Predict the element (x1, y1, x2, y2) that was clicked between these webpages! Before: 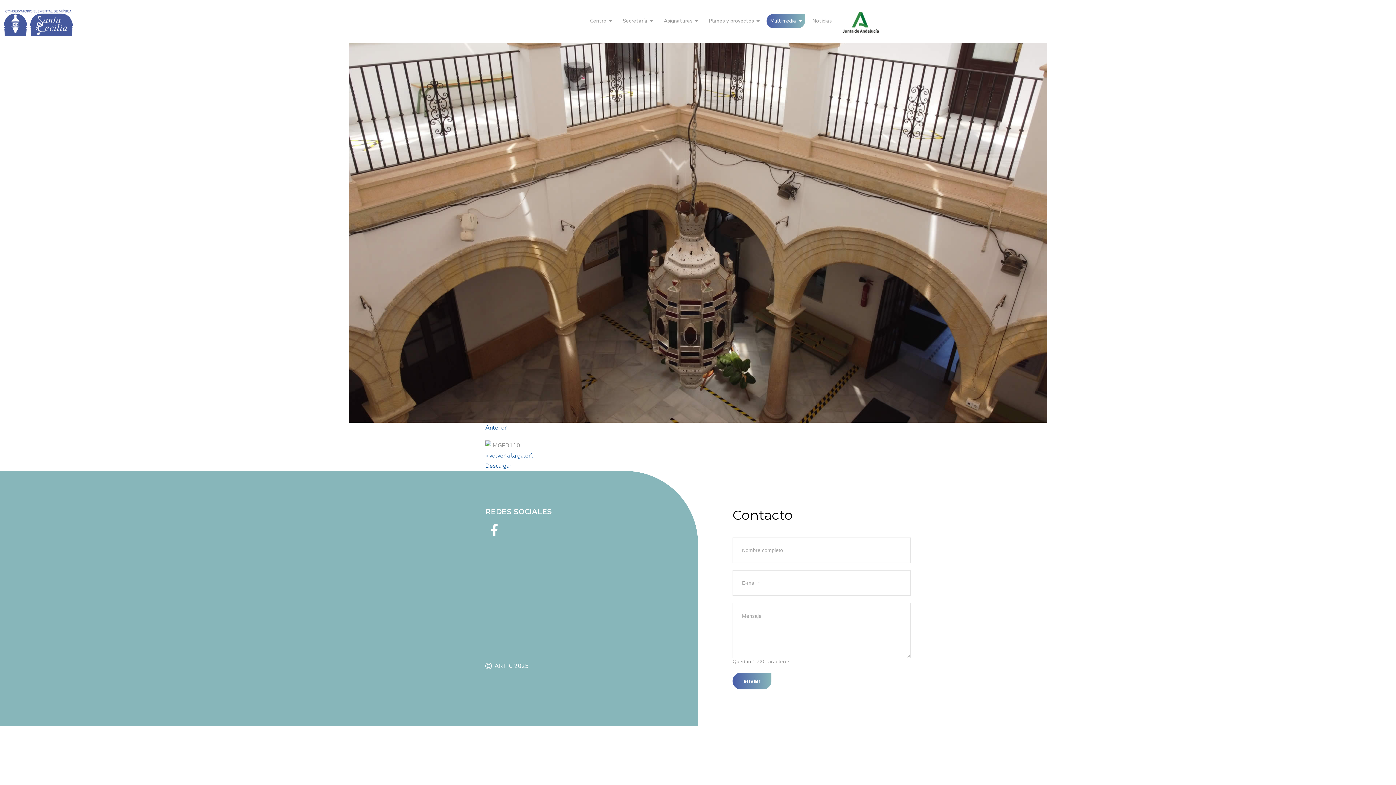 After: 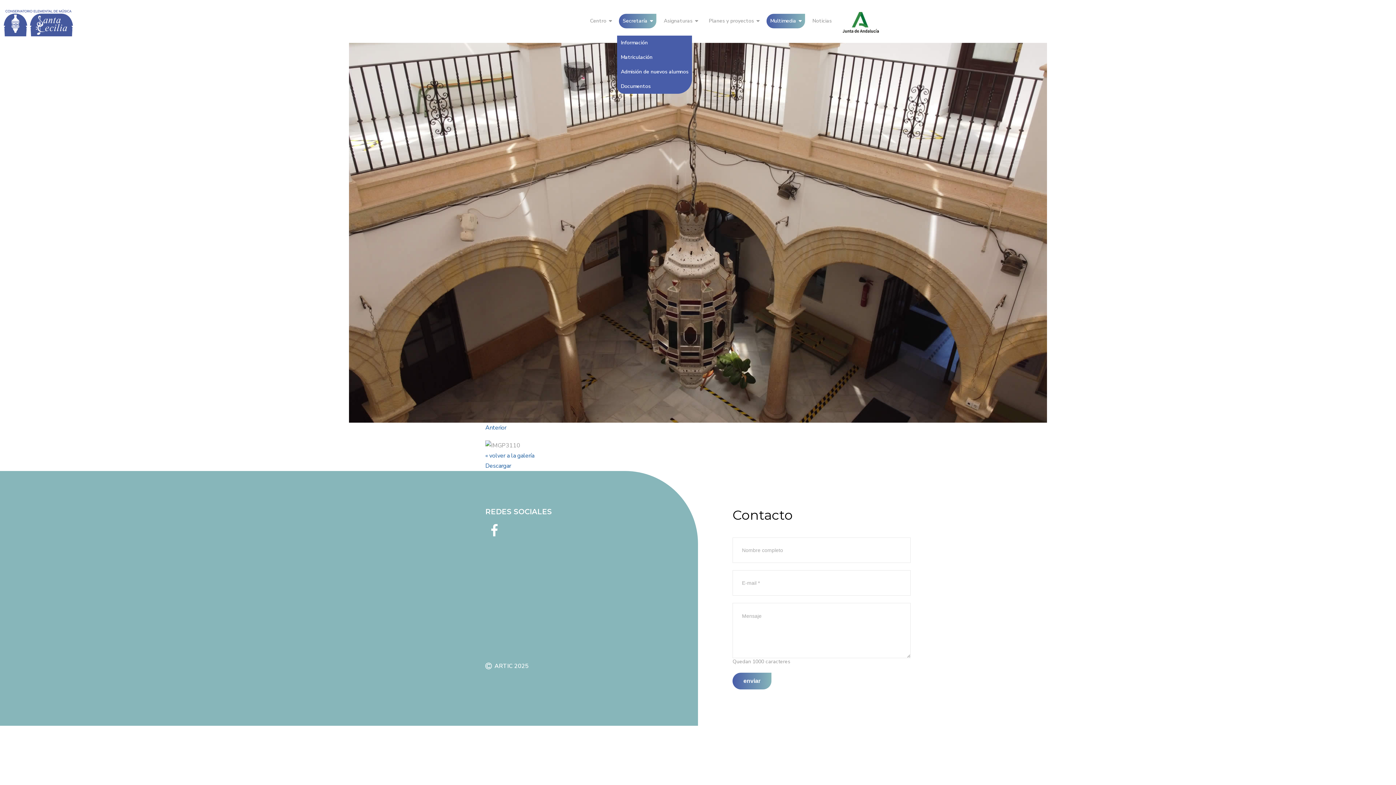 Action: label: Secretaría bbox: (619, 13, 656, 28)